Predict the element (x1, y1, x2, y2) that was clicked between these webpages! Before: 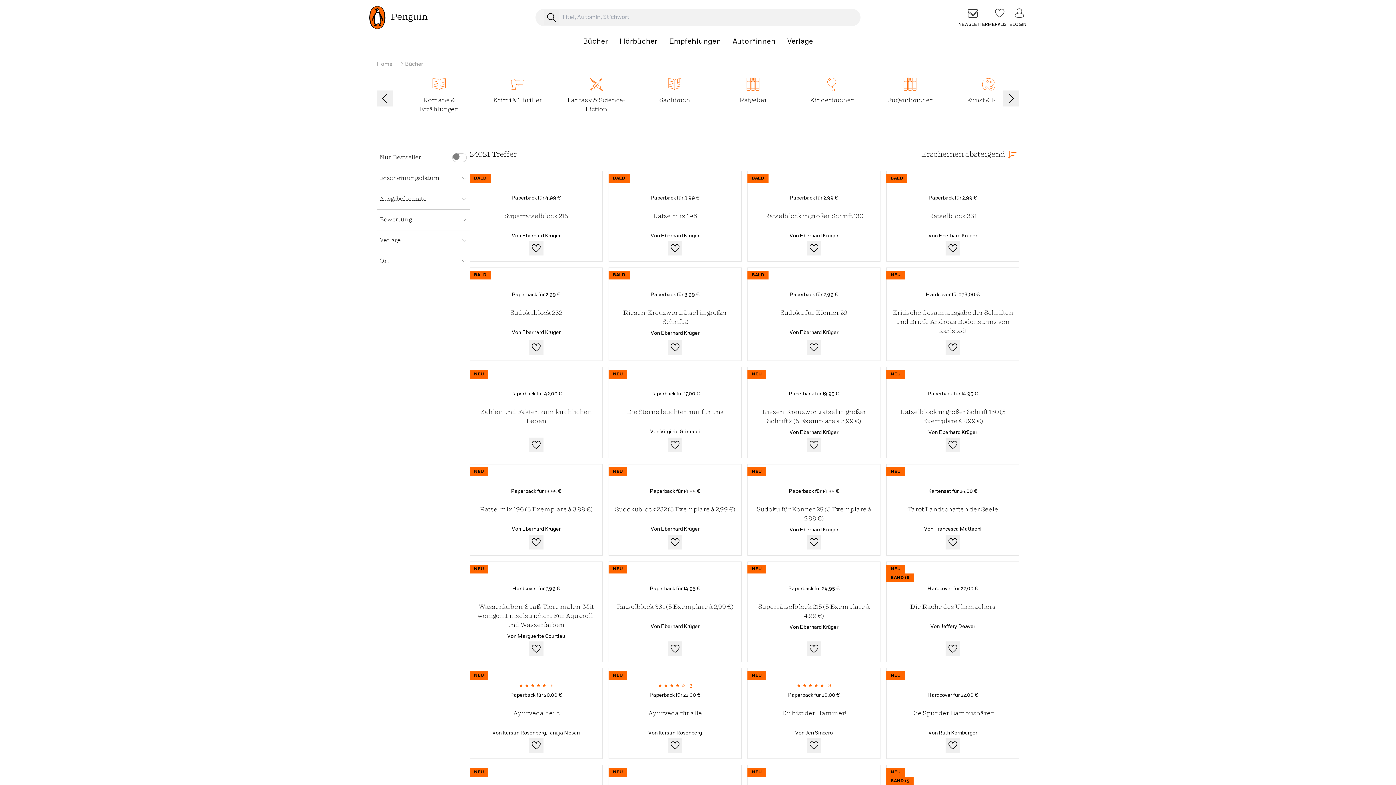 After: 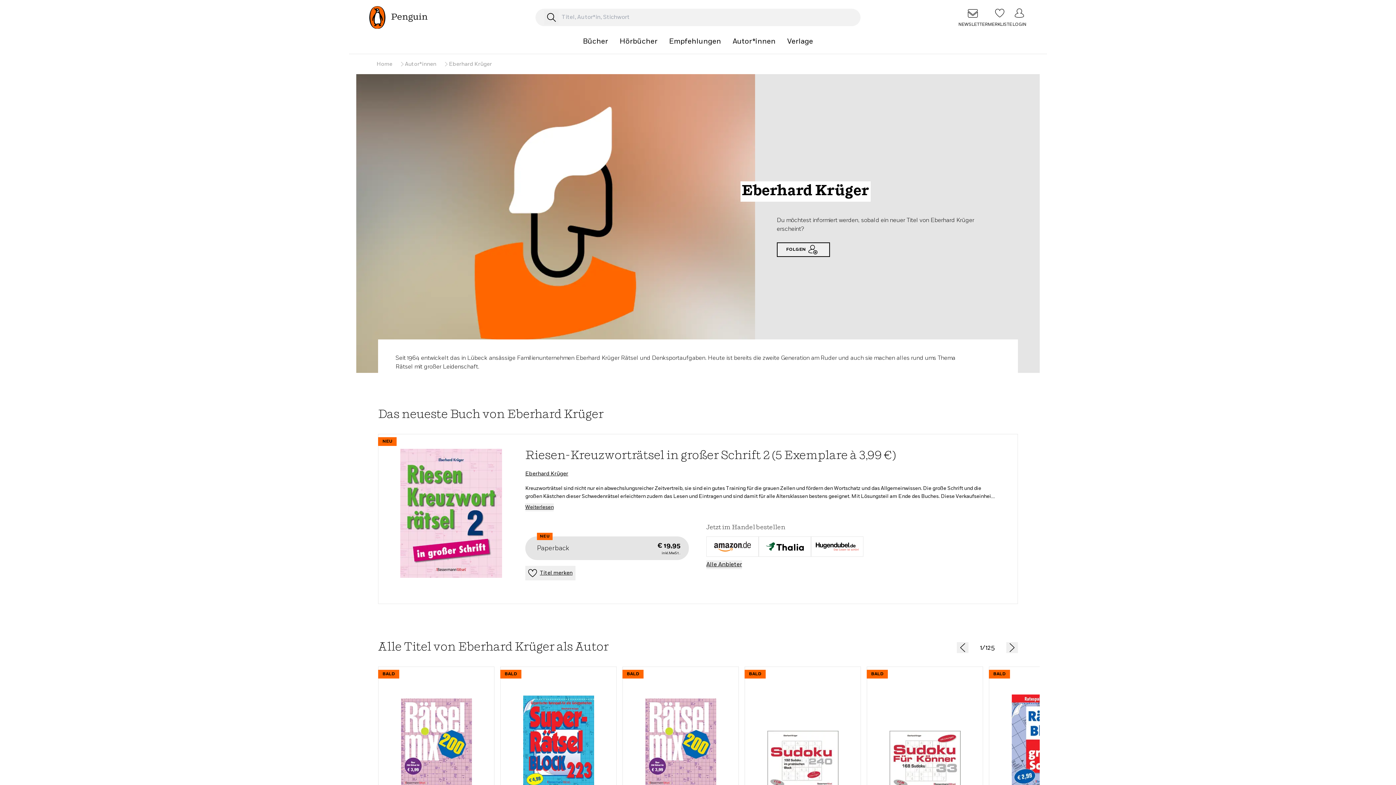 Action: label: Eberhard Krüger bbox: (799, 429, 838, 435)